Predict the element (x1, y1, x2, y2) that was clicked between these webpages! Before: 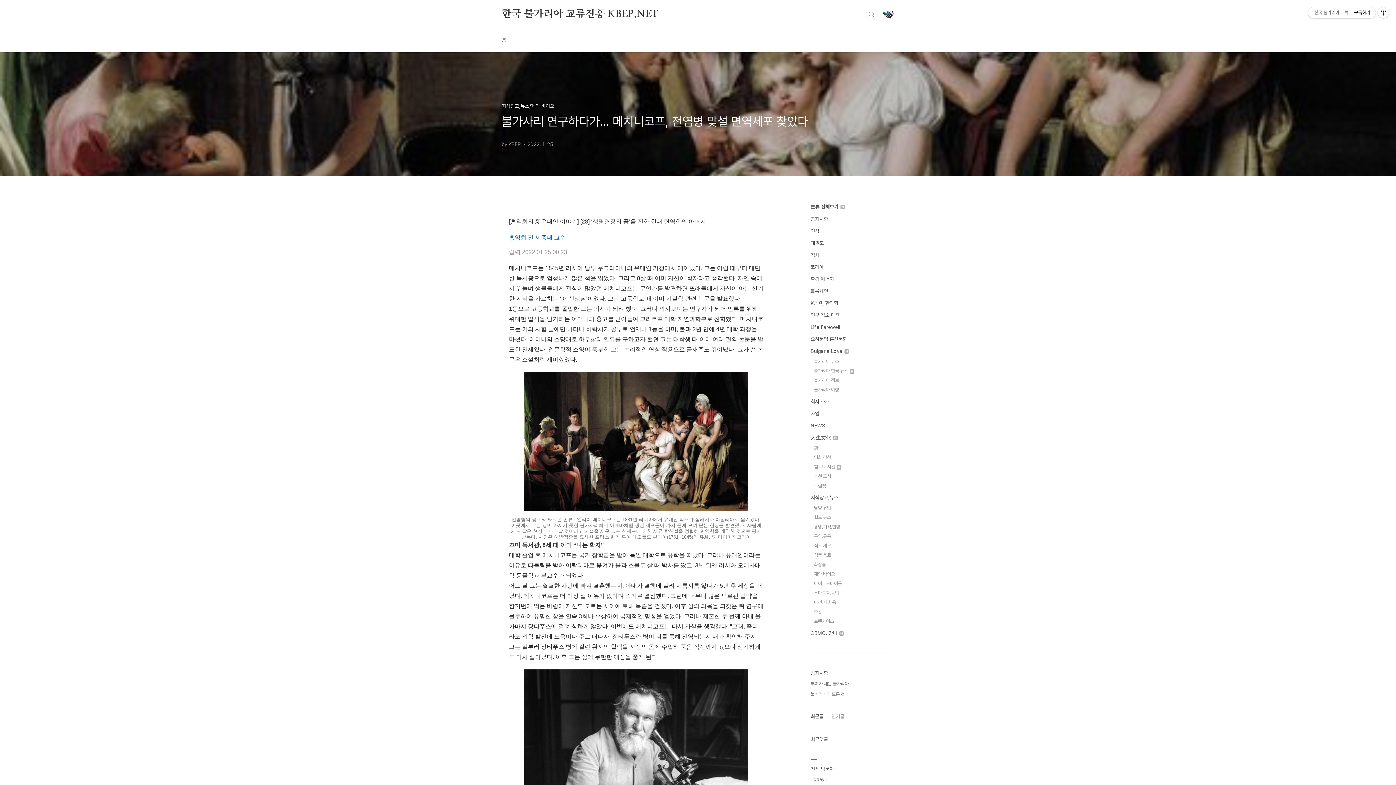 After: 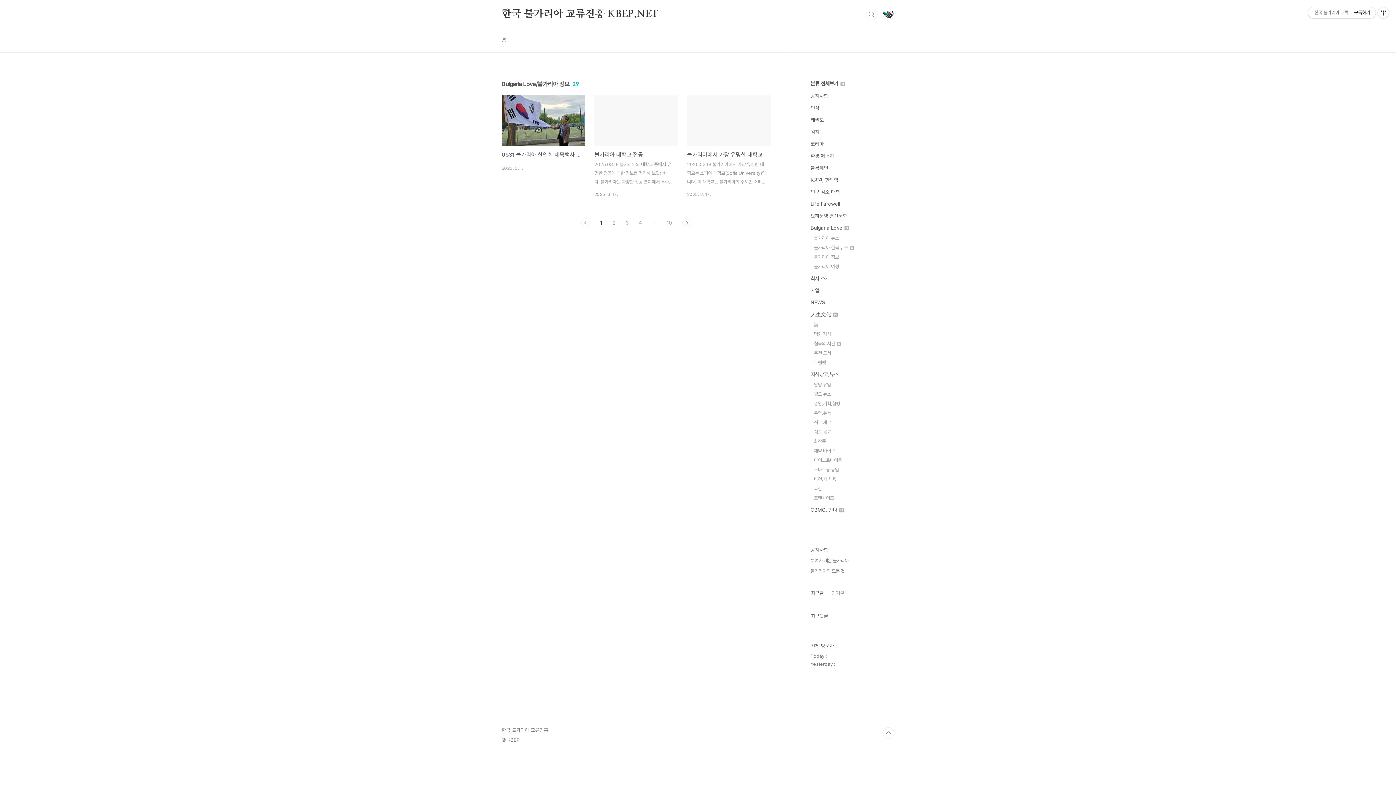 Action: label: 불가리아 정보 bbox: (814, 377, 839, 383)